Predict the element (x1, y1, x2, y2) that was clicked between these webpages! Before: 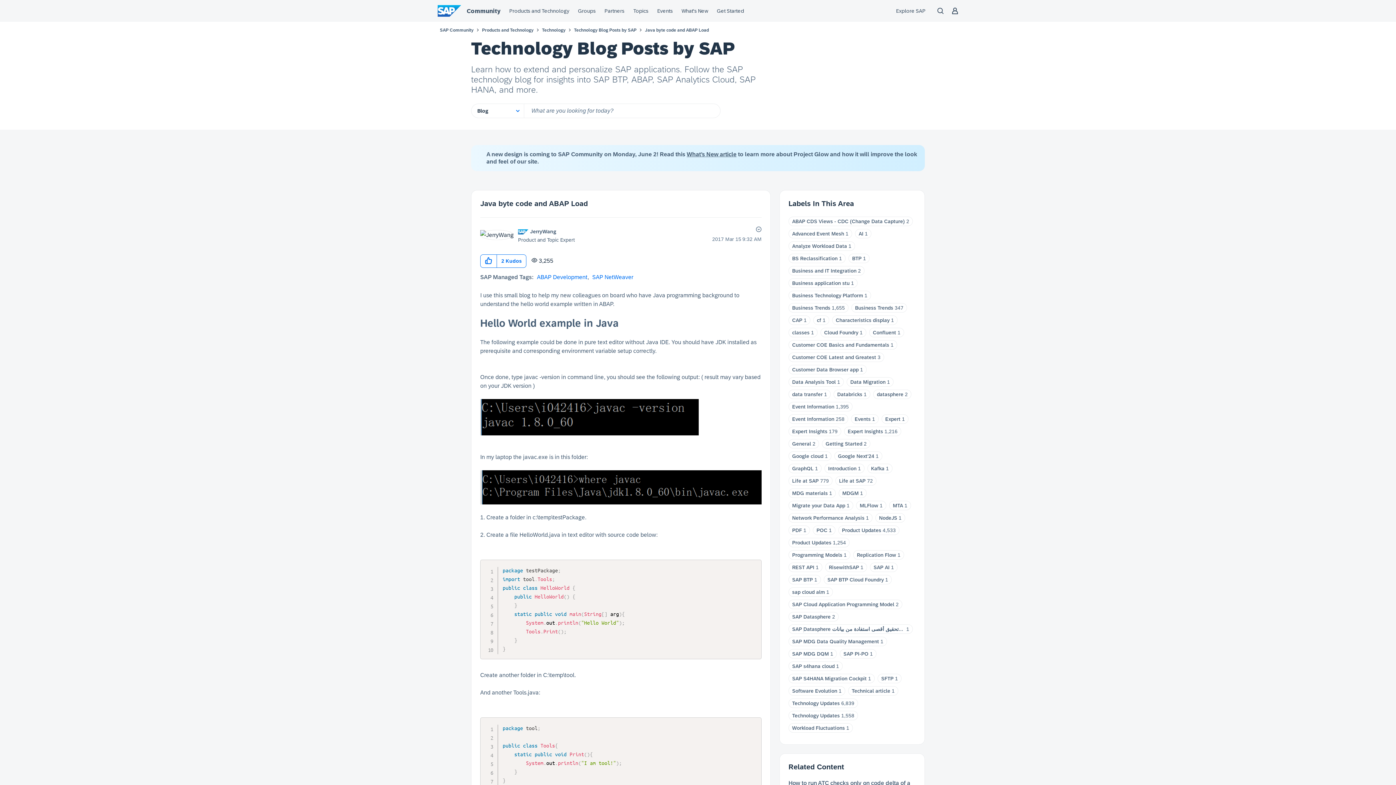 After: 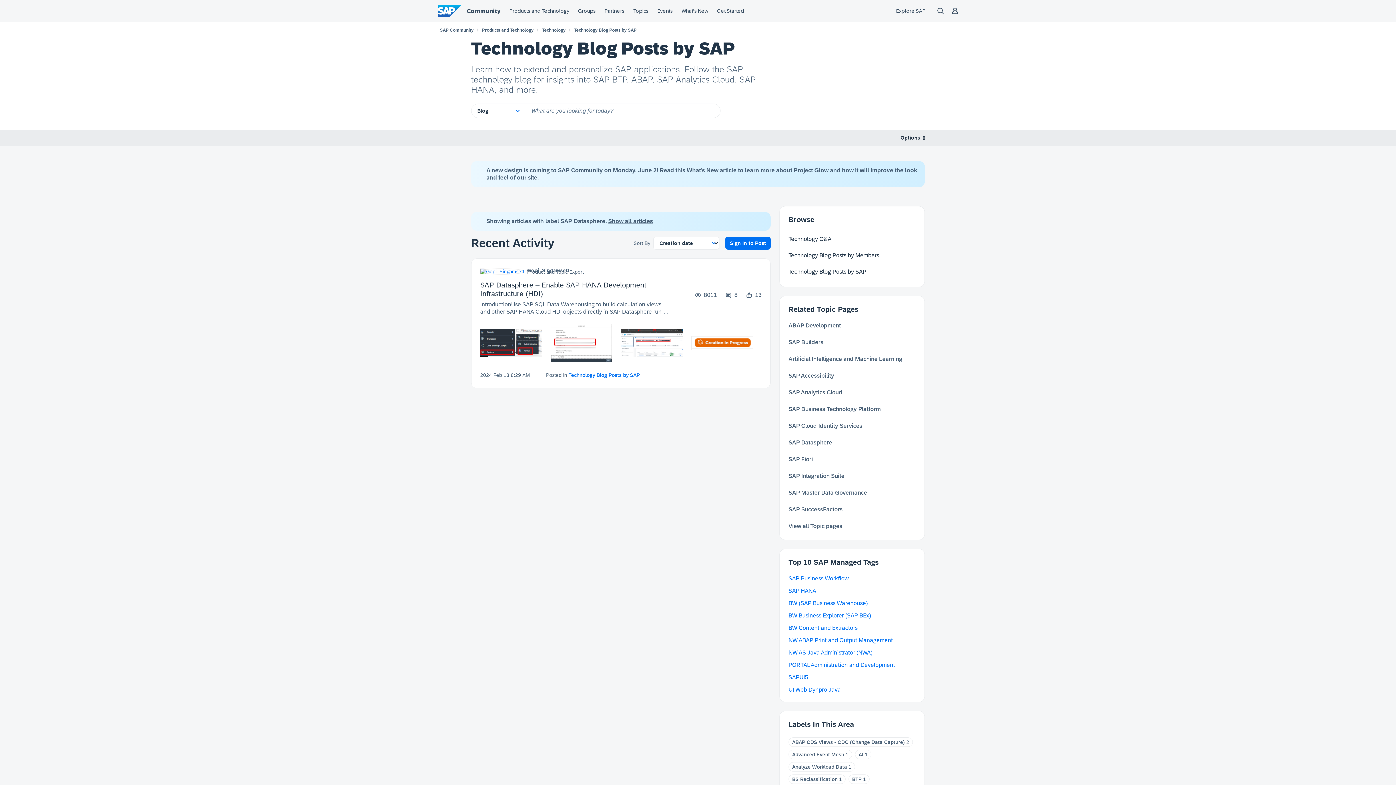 Action: label: SAP Datasphere bbox: (792, 614, 830, 620)